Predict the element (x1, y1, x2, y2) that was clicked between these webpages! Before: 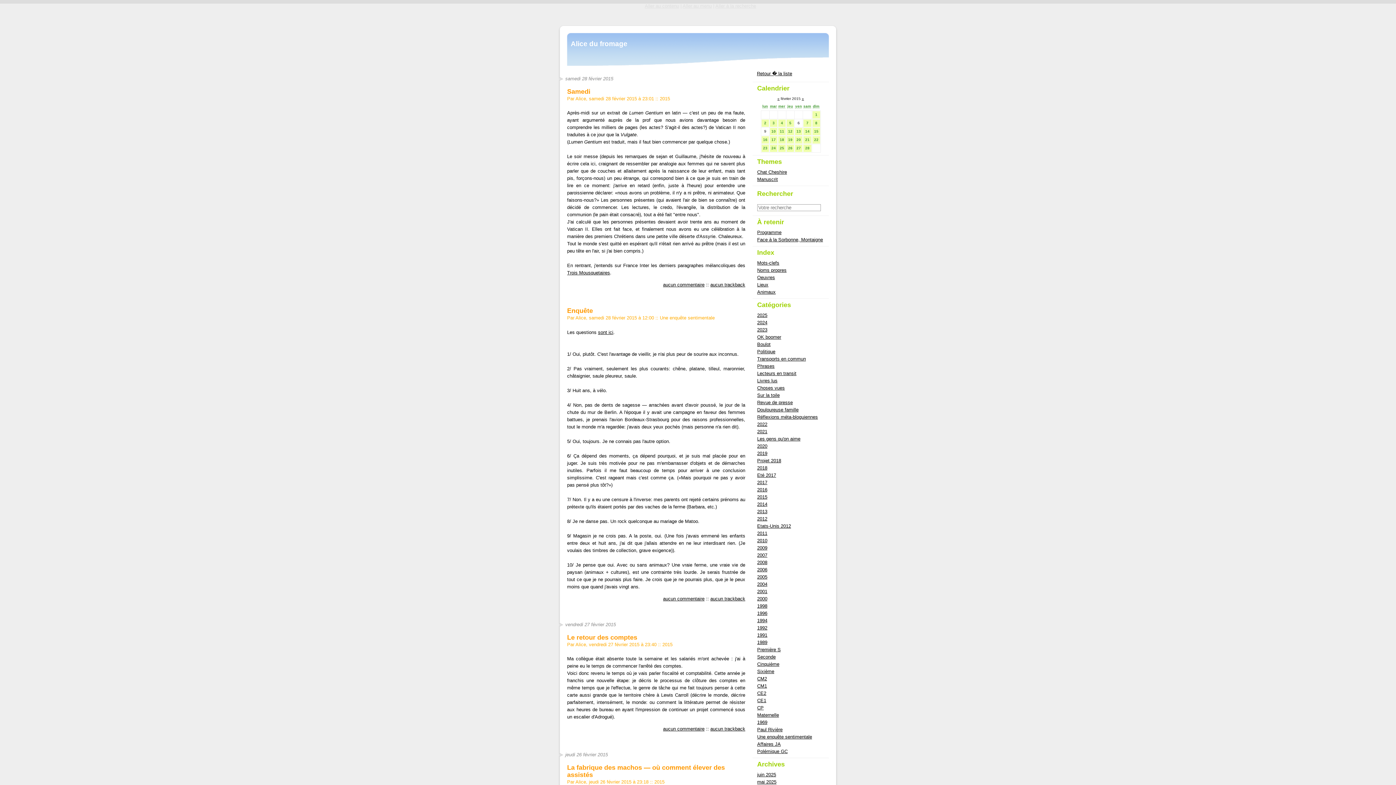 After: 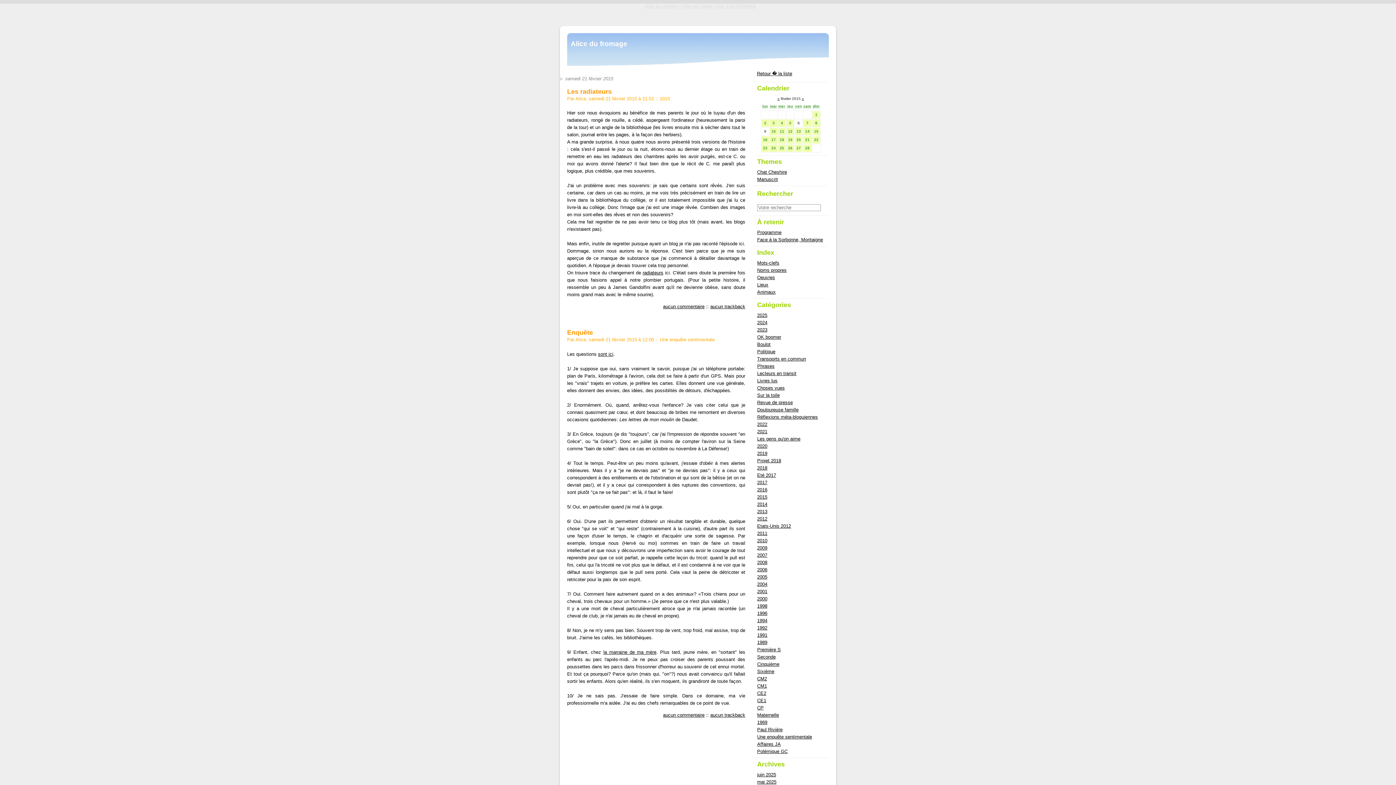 Action: bbox: (803, 136, 811, 143) label: 21